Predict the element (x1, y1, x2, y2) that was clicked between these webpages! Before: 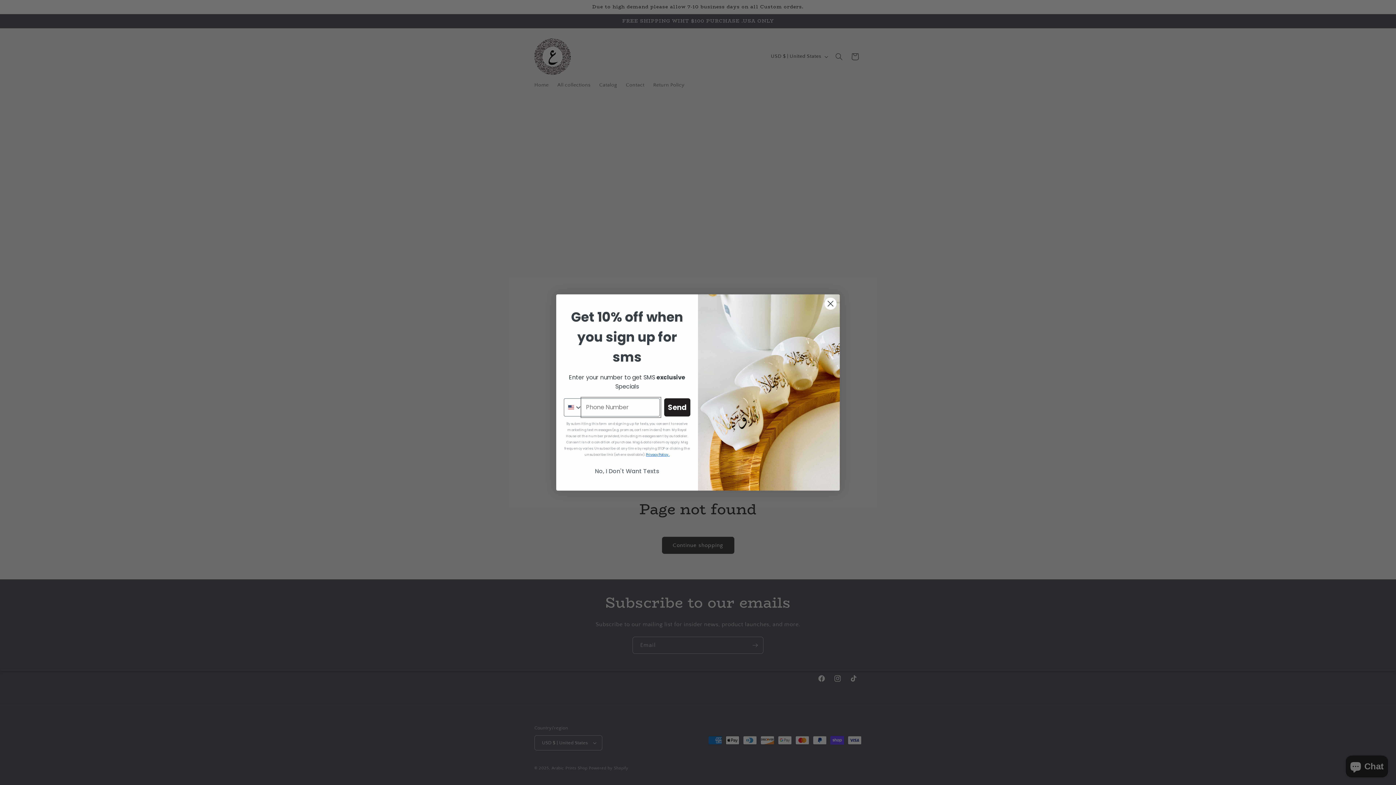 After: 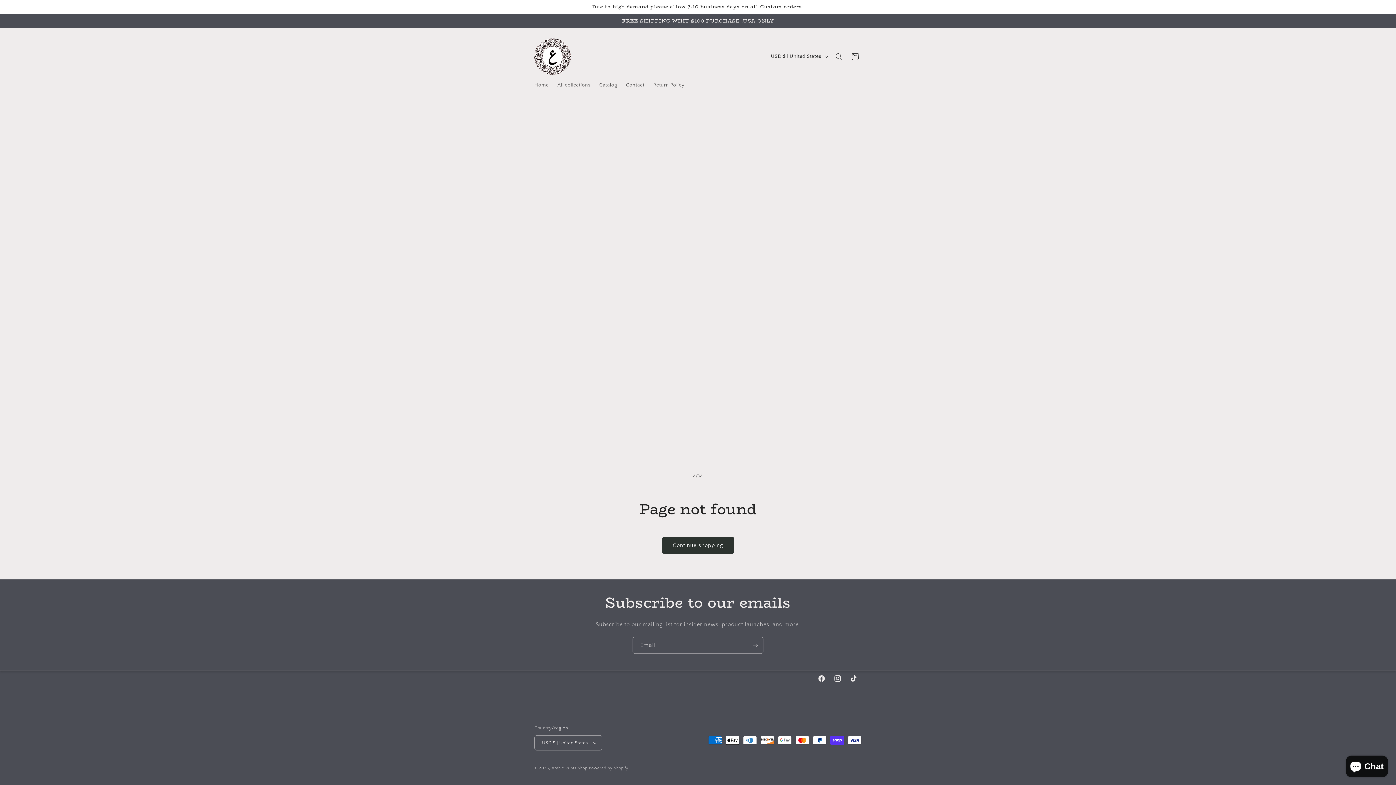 Action: label: Close dialog bbox: (824, 297, 837, 310)